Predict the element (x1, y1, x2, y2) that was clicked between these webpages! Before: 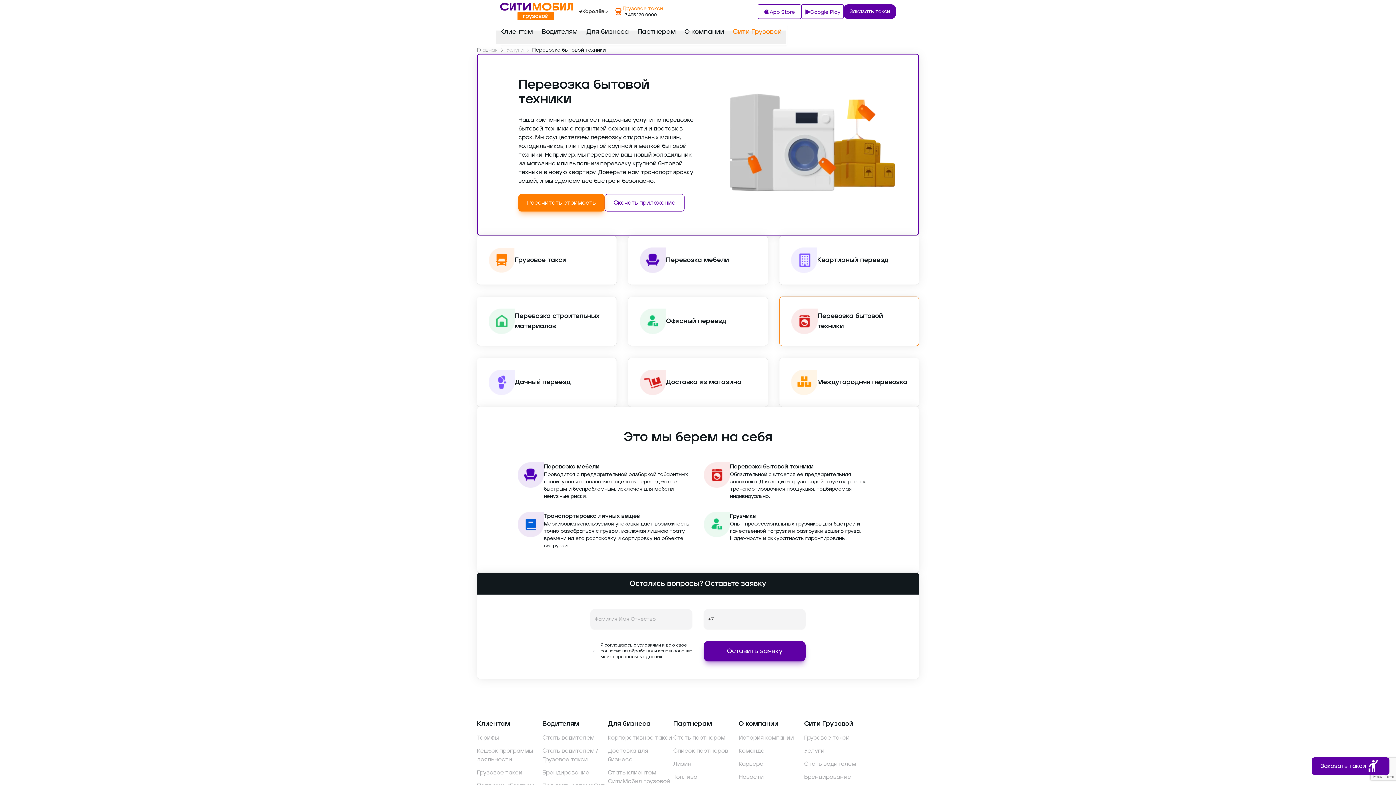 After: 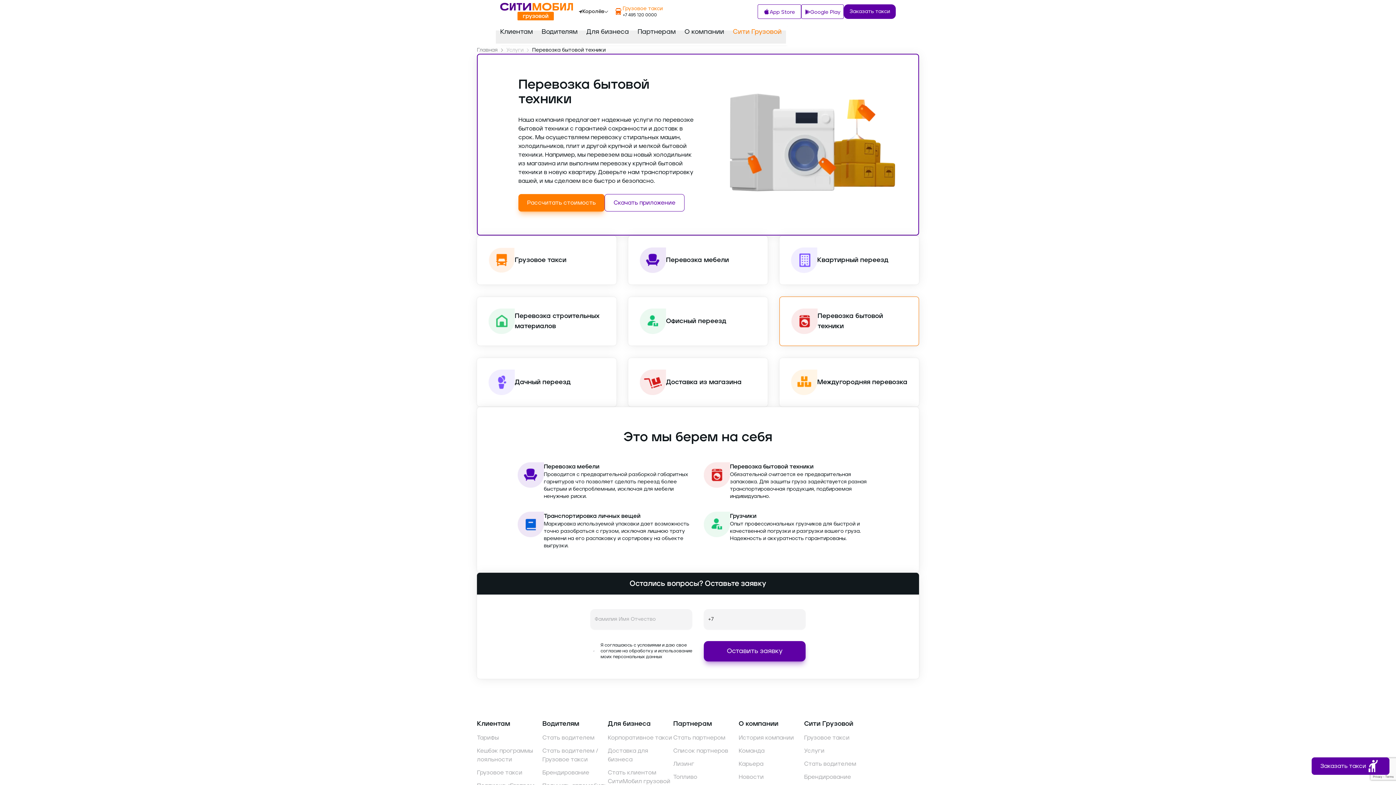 Action: bbox: (477, 744, 542, 766) label: Кешбэк программы лояльности